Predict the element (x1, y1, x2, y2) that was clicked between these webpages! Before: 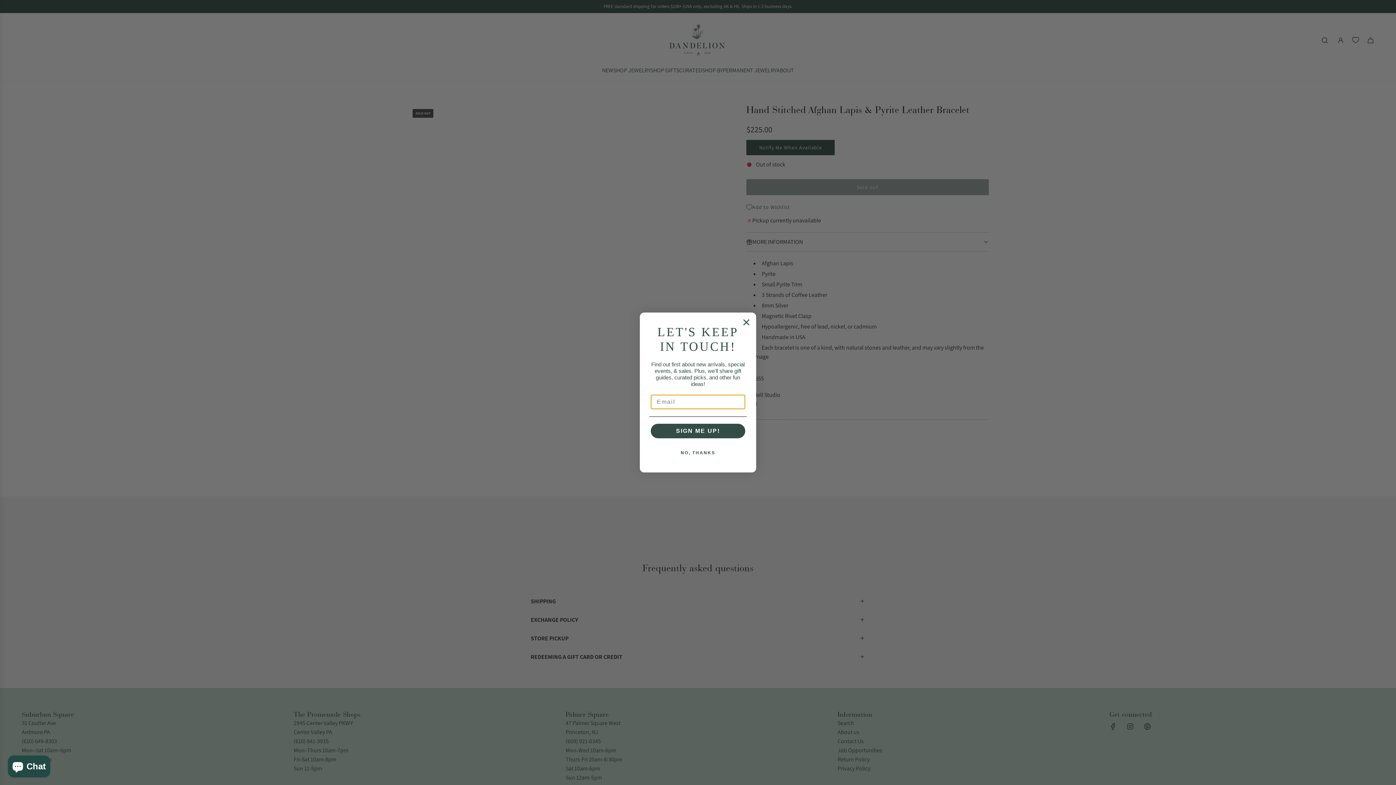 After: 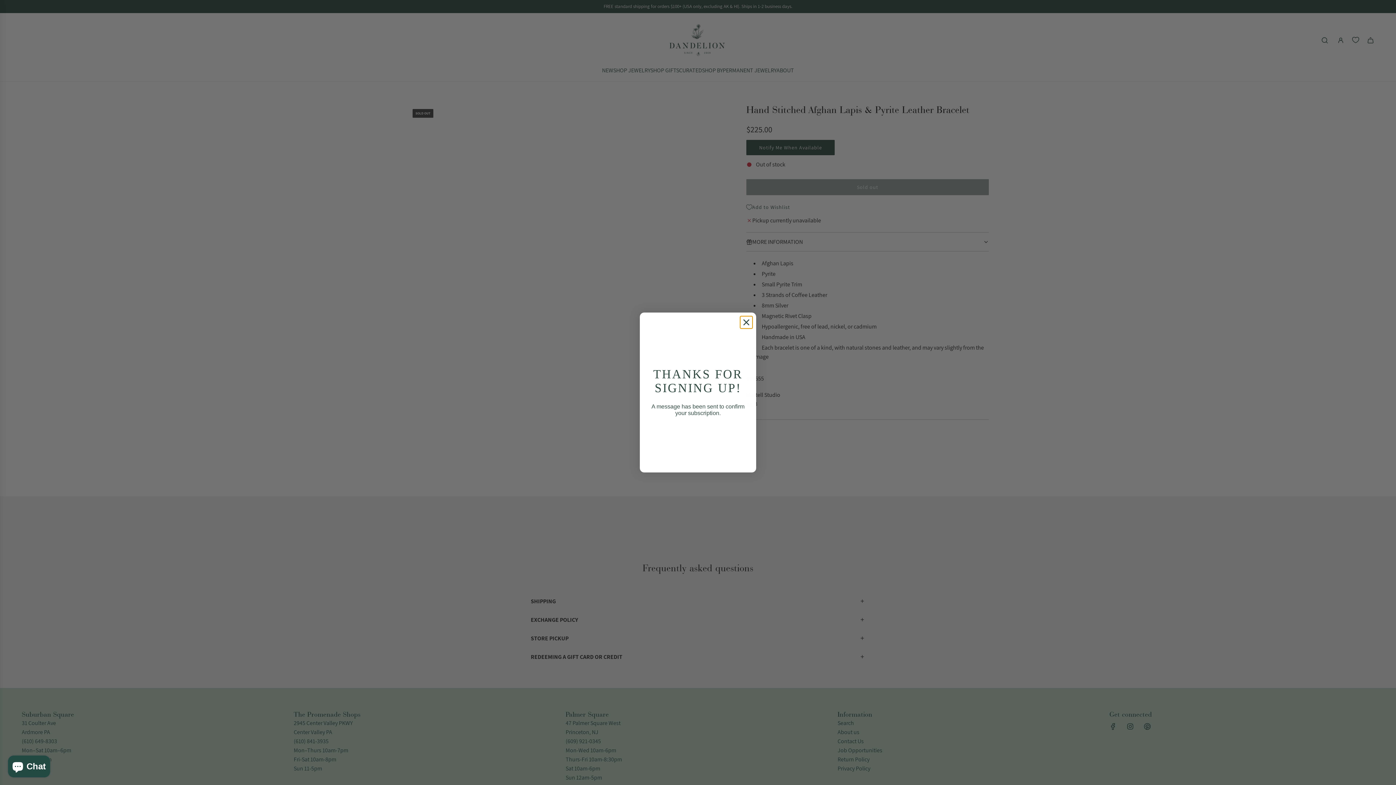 Action: label: SIGN ME UP! bbox: (650, 424, 745, 438)